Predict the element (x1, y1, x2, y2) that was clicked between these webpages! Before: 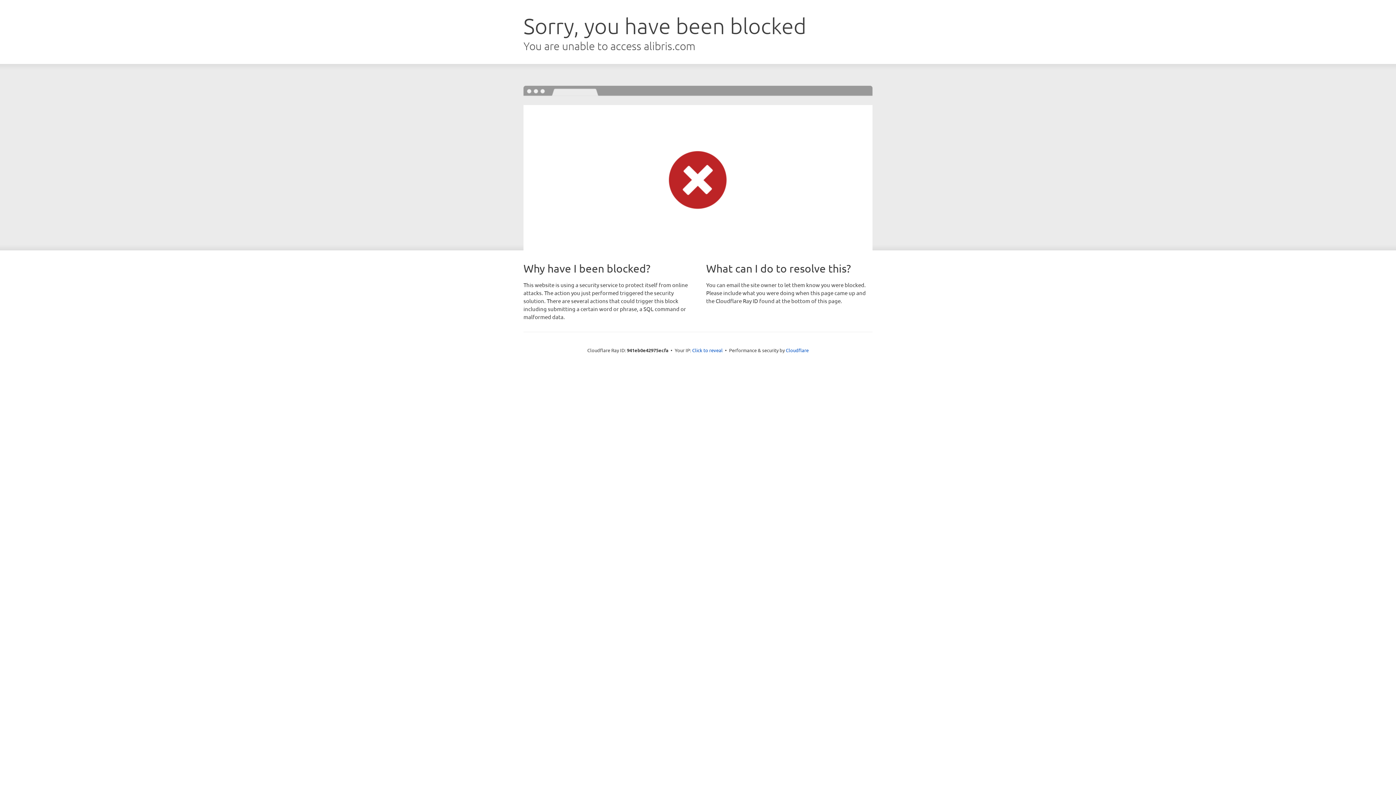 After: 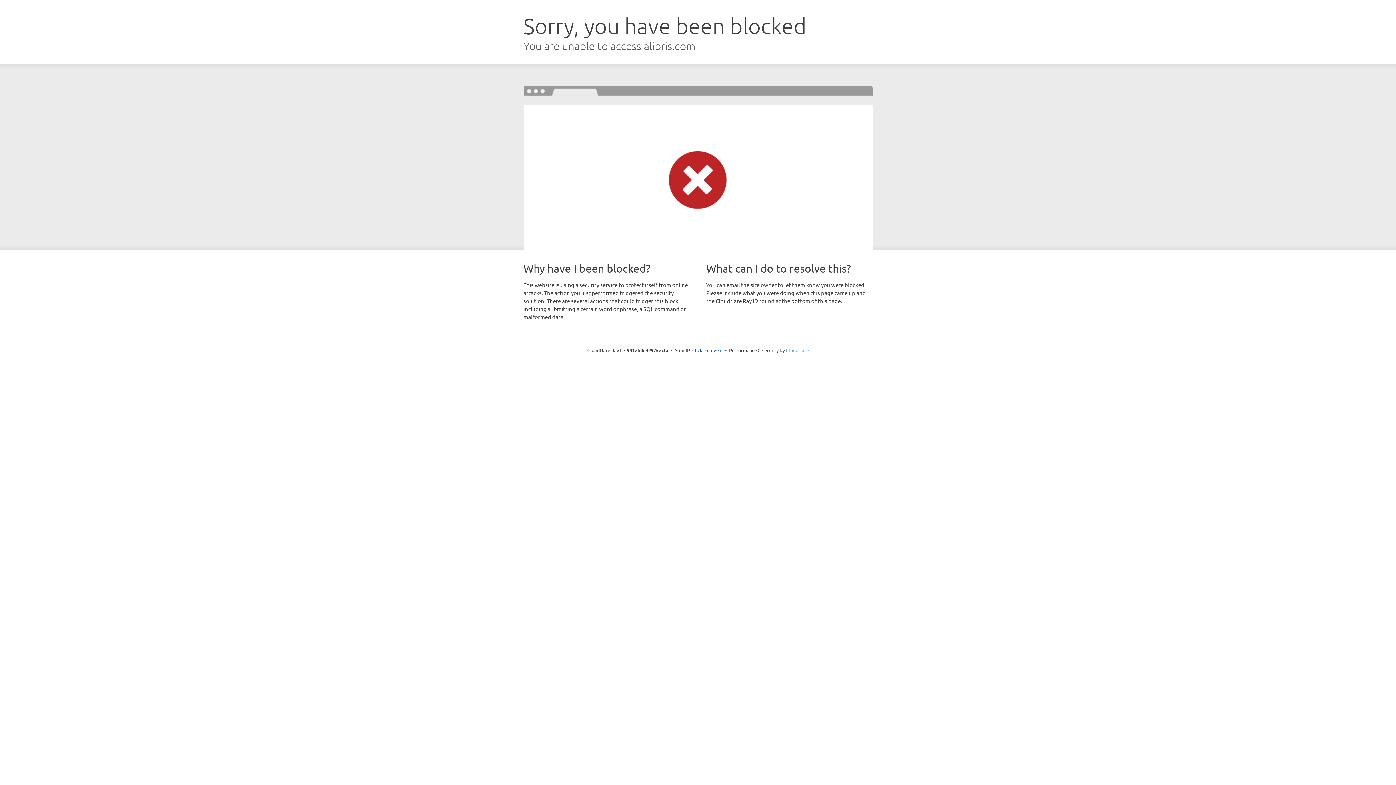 Action: label: Cloudflare bbox: (786, 347, 808, 353)